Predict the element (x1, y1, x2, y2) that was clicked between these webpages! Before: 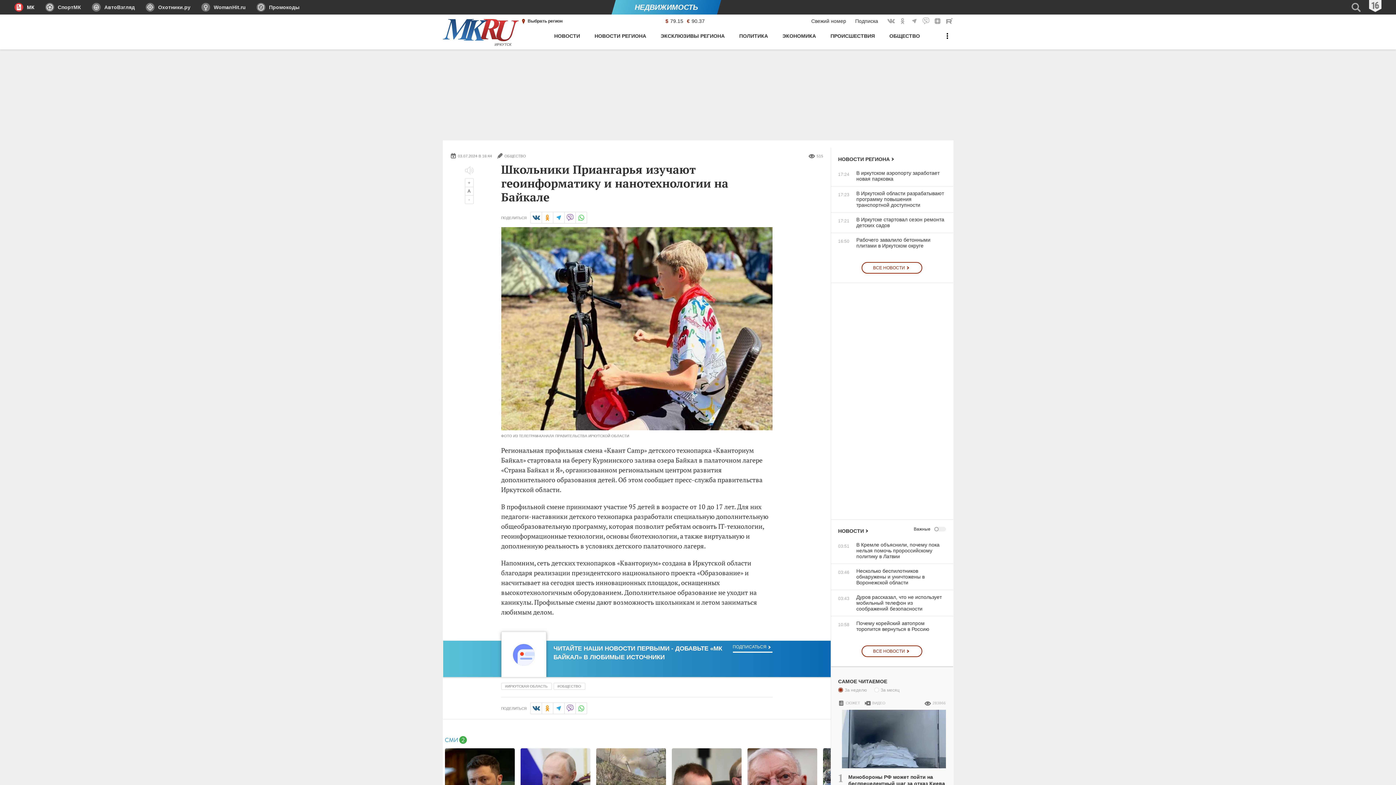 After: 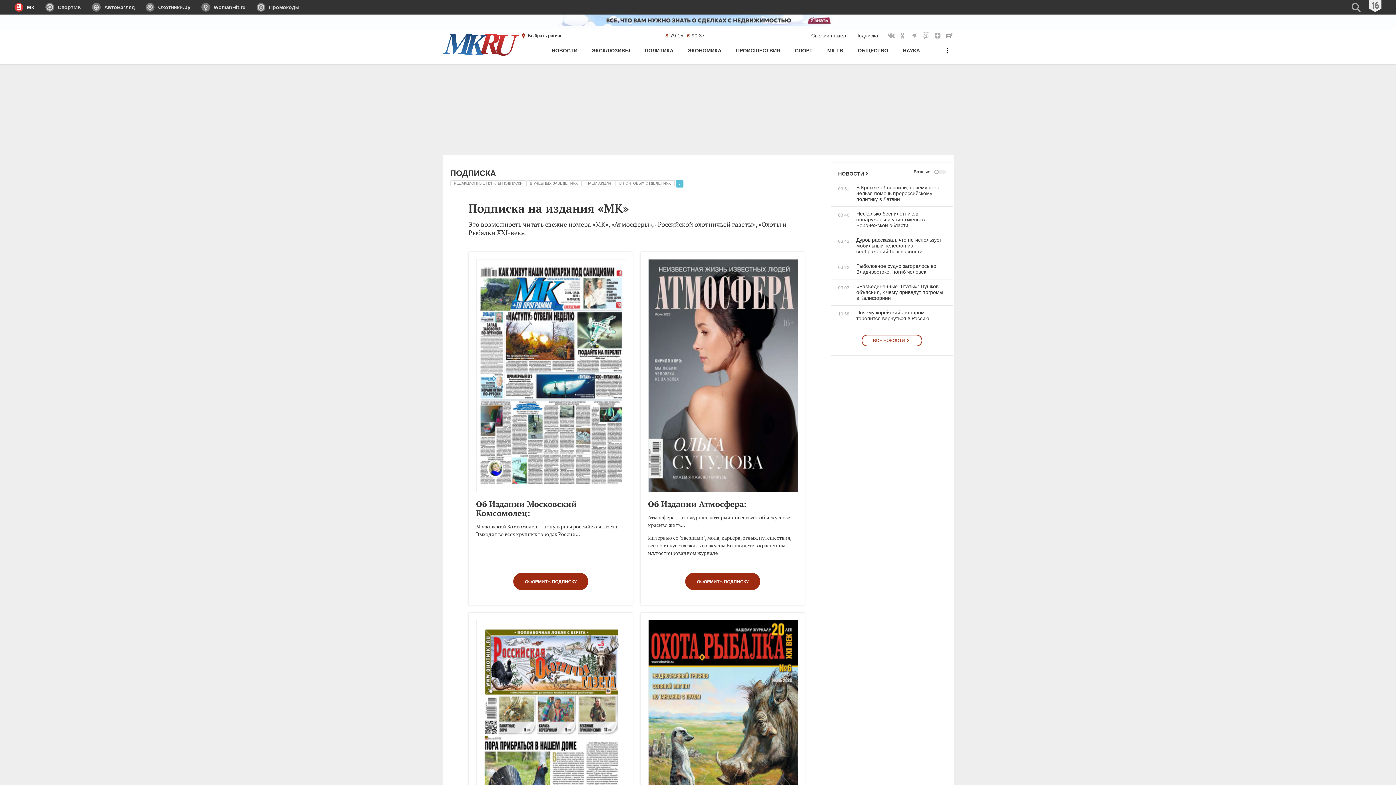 Action: bbox: (855, 14, 878, 27) label: Подписка